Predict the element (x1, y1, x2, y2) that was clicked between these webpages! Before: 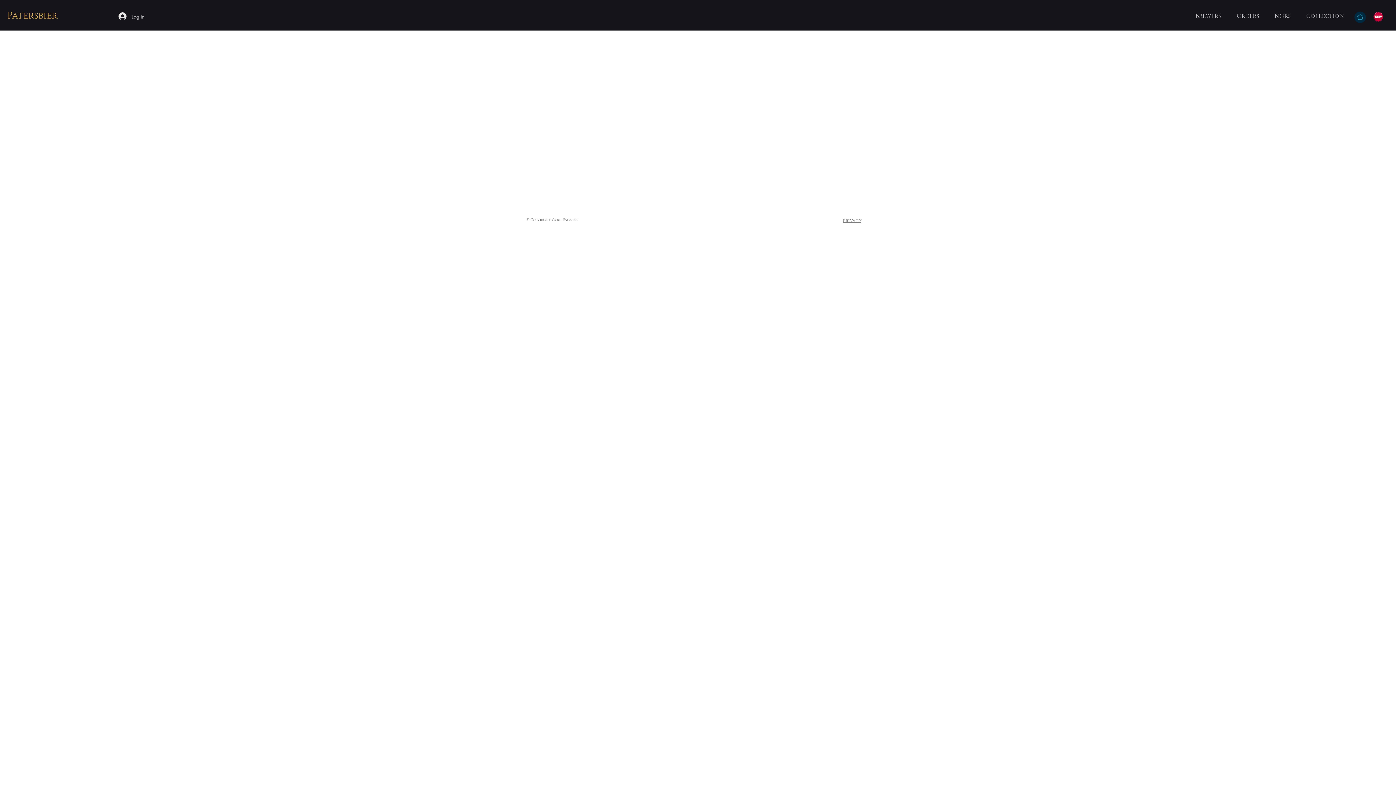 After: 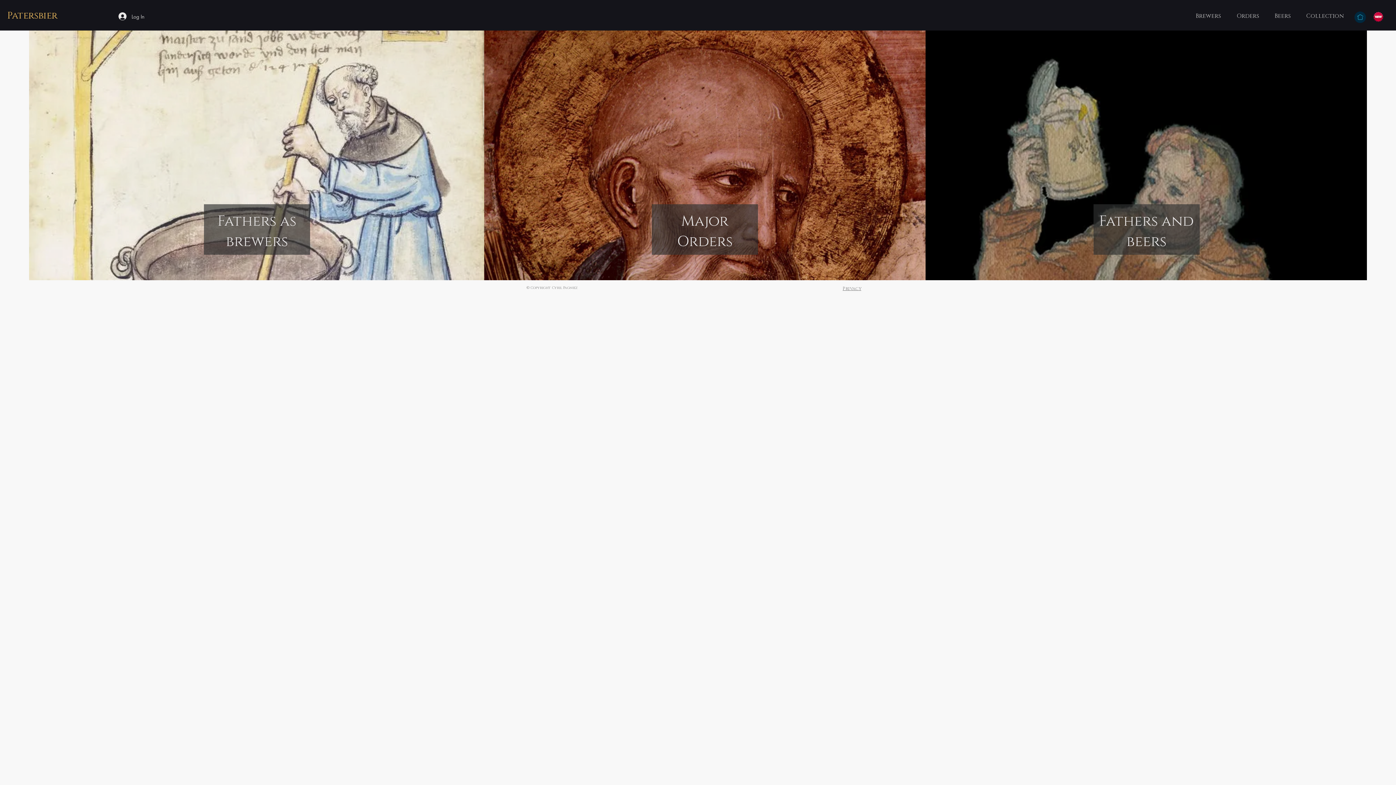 Action: bbox: (1354, 10, 1366, 23)